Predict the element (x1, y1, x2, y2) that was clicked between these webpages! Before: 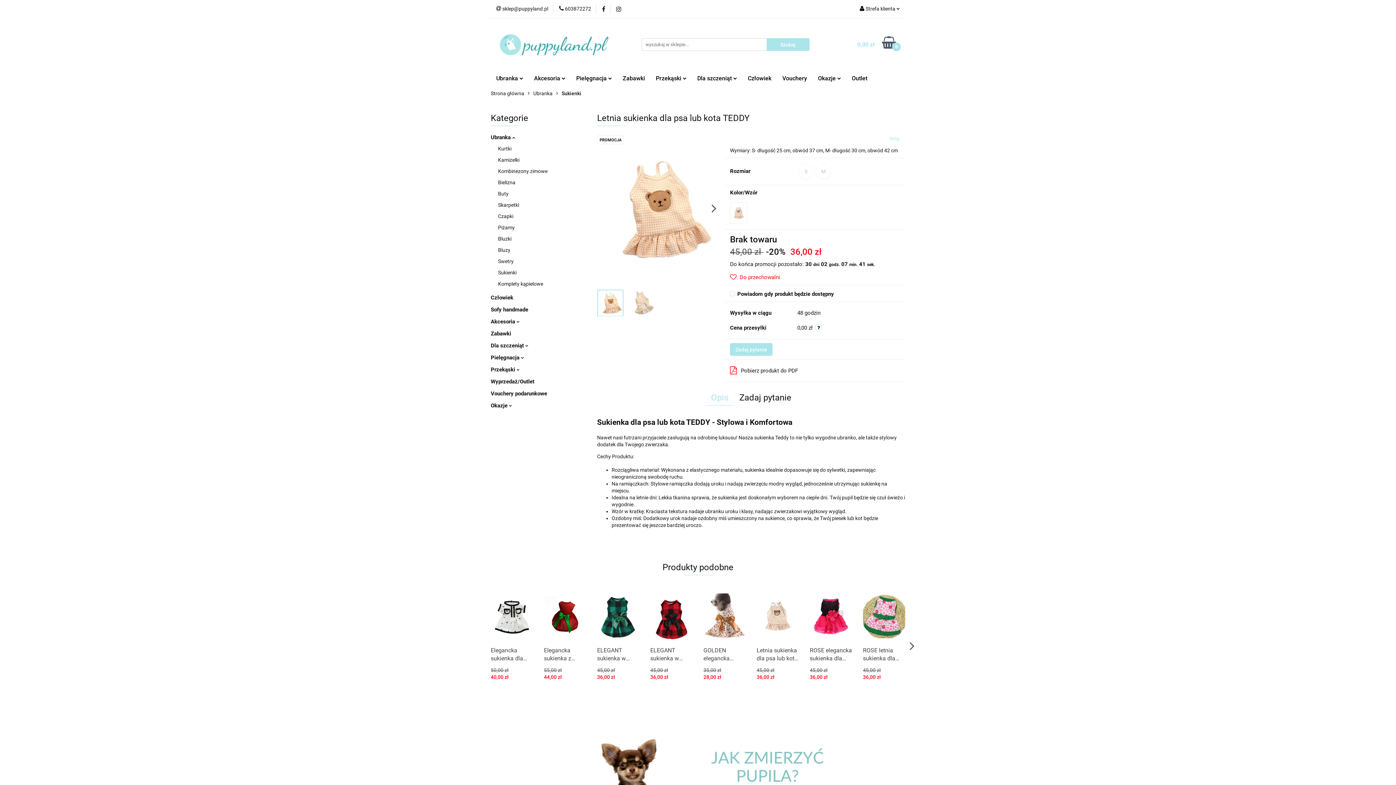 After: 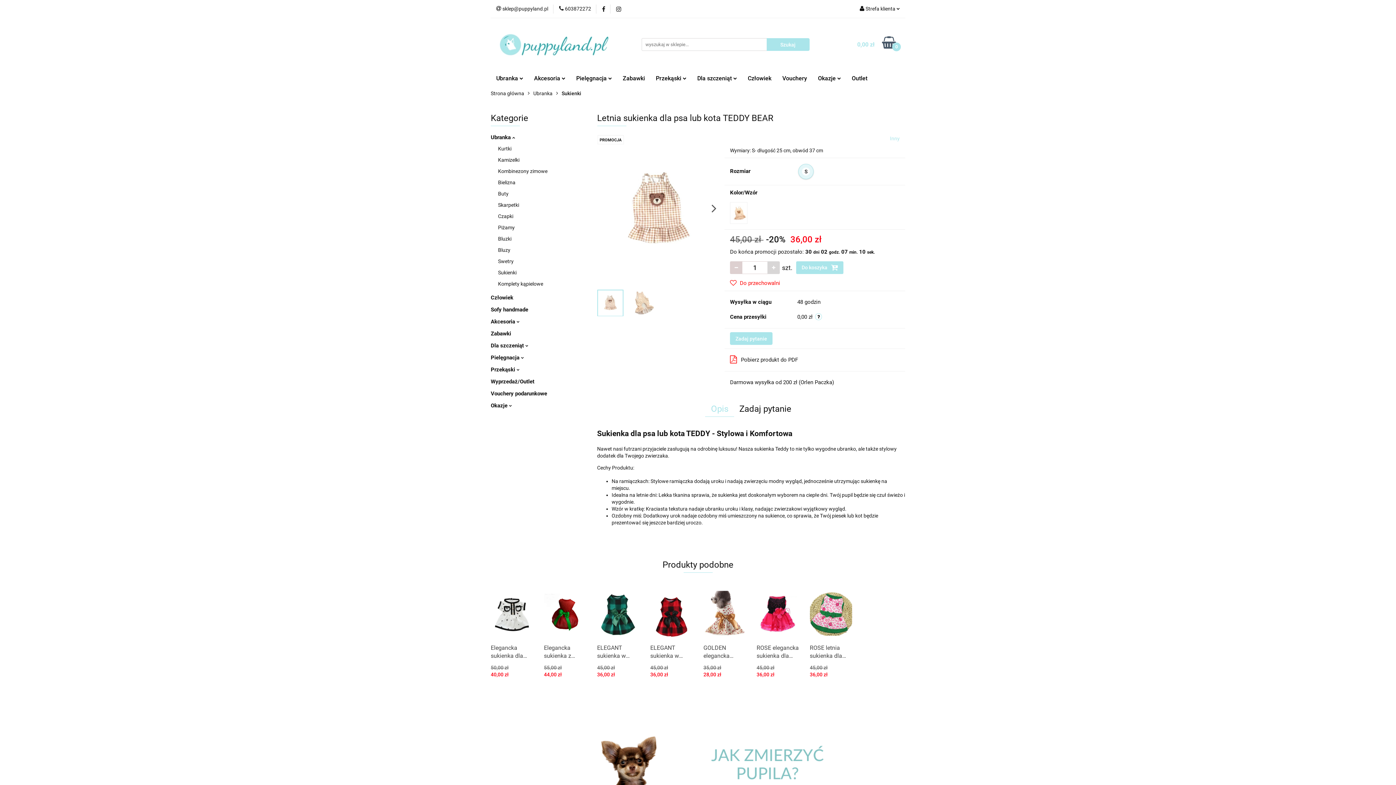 Action: bbox: (756, 646, 799, 663) label: Letnia sukienka dla psa lub kota TEDDY BEAR